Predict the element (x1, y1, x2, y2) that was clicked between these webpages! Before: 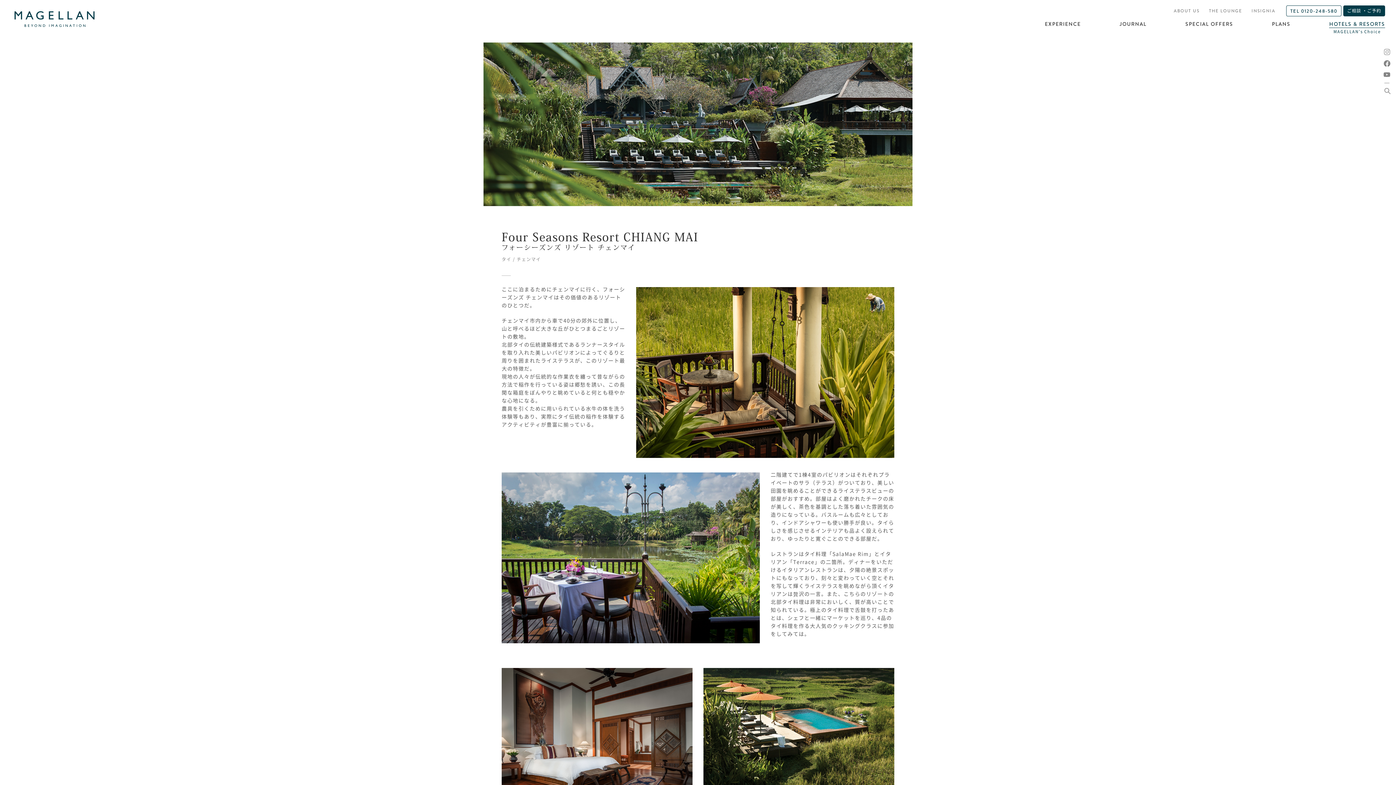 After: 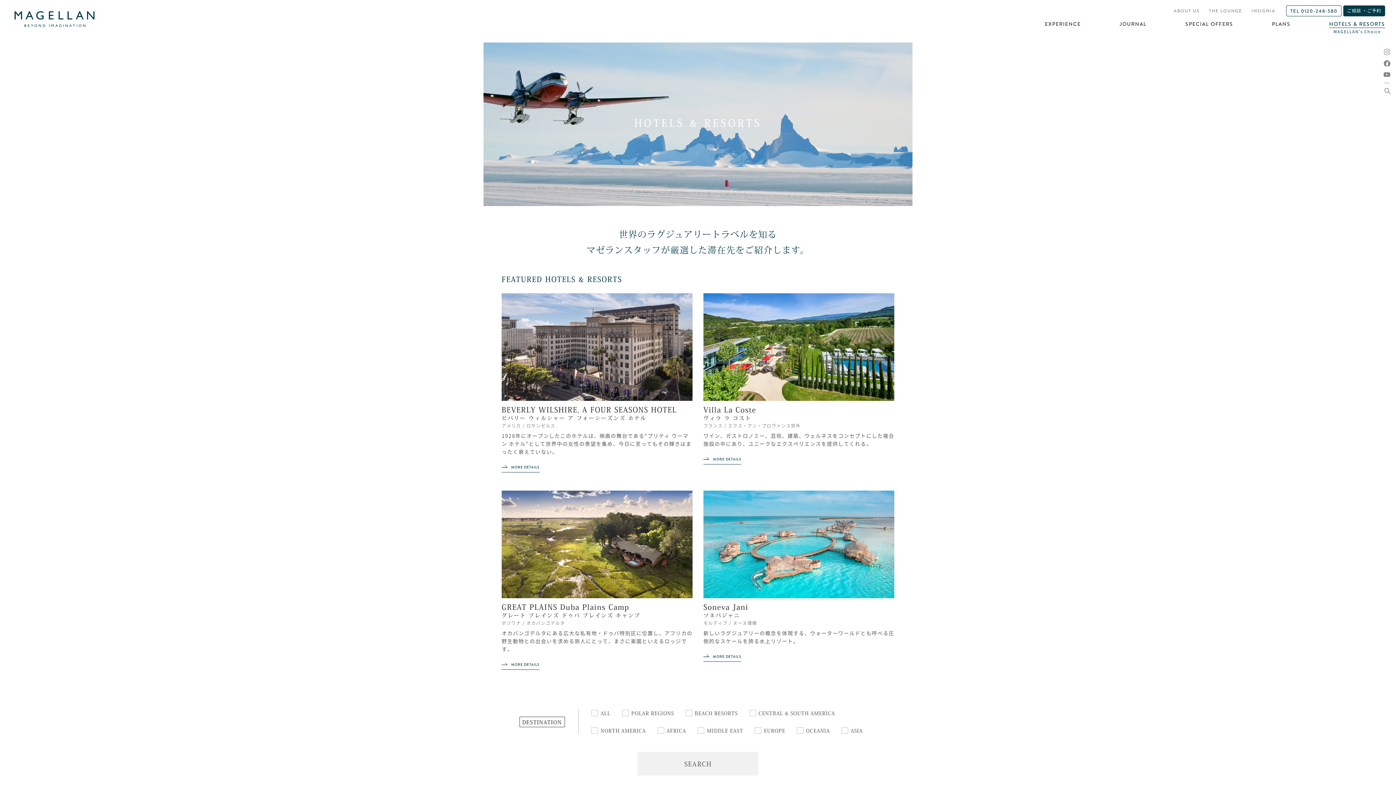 Action: bbox: (1329, 21, 1385, 28) label: HOTELS & RESORTS

MAGELLAN's Choice